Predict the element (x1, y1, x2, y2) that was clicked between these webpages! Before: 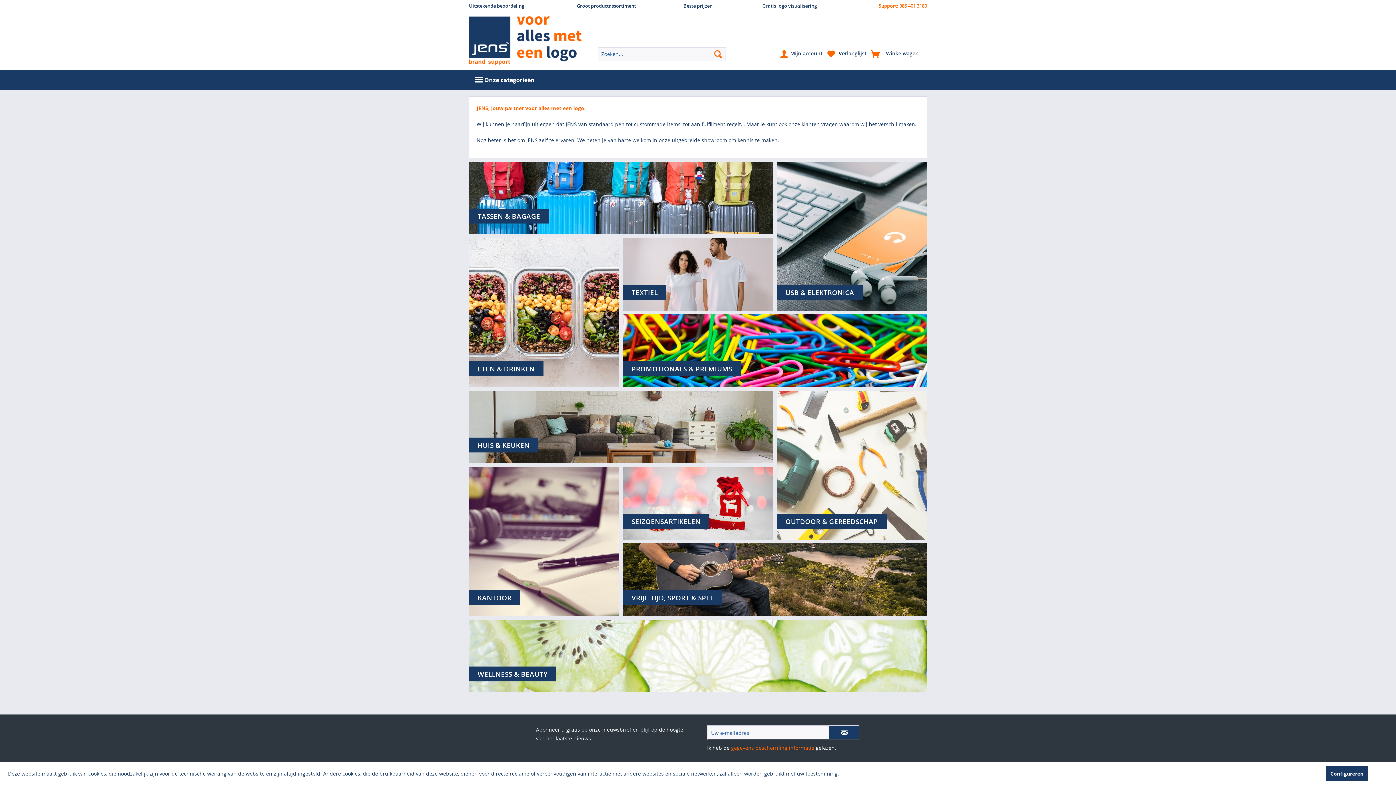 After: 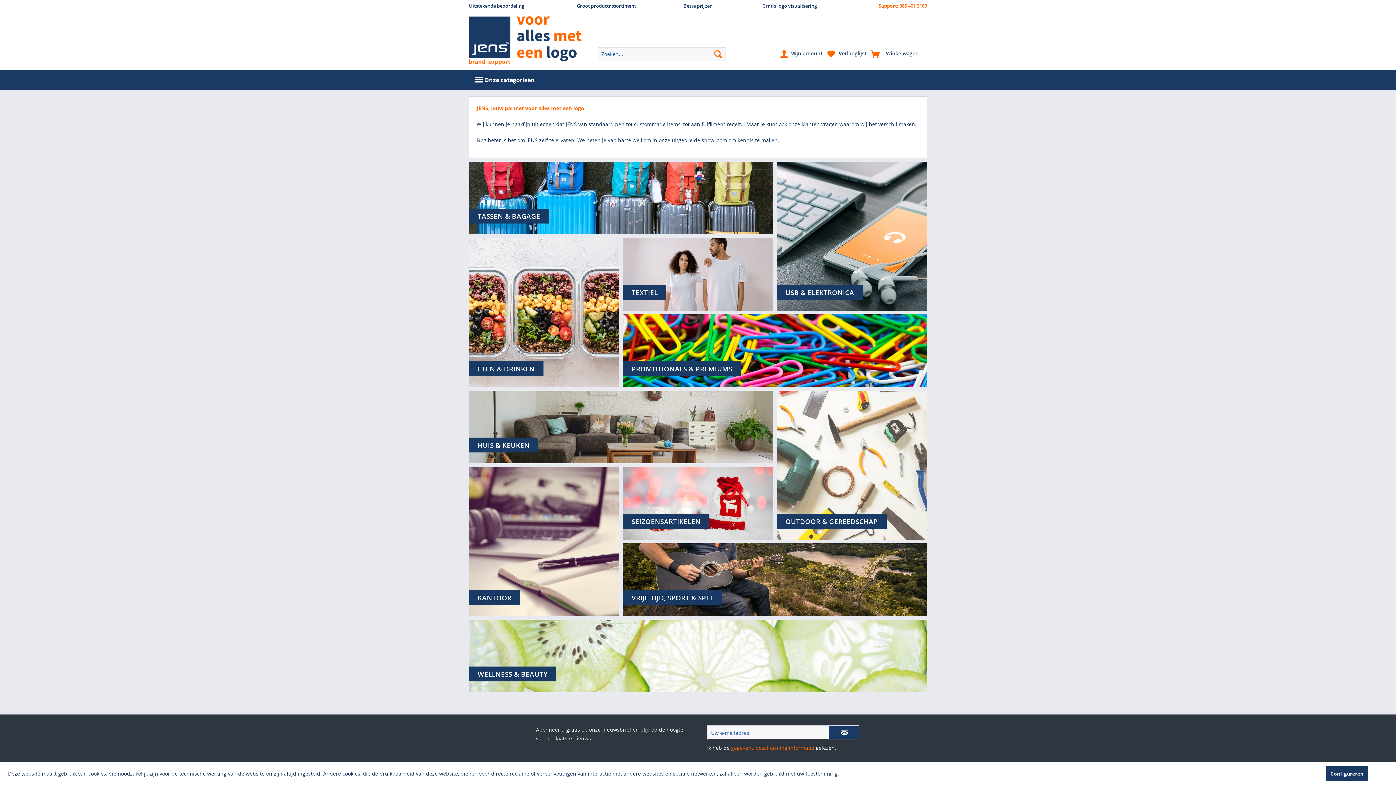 Action: bbox: (731, 744, 814, 751) label: gegevens bescherming informatie